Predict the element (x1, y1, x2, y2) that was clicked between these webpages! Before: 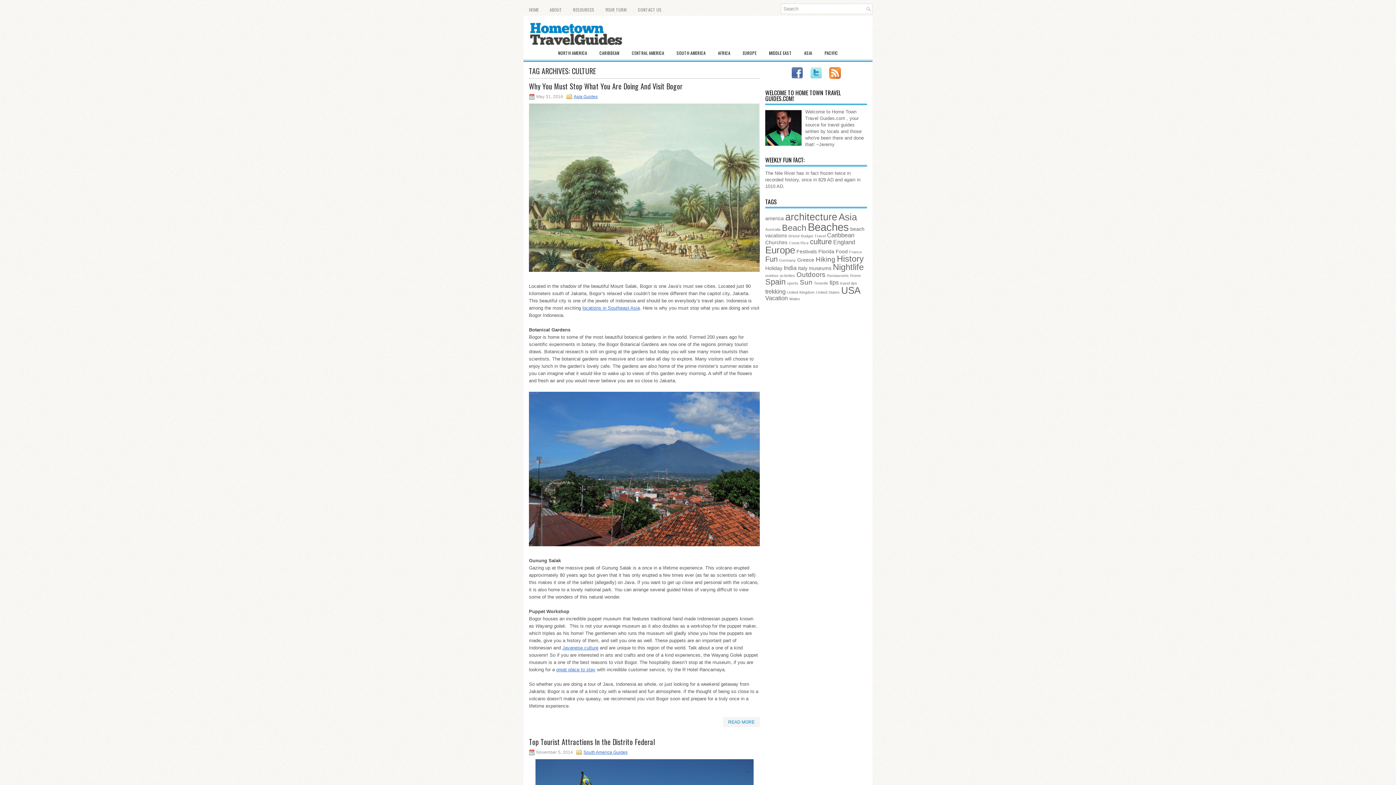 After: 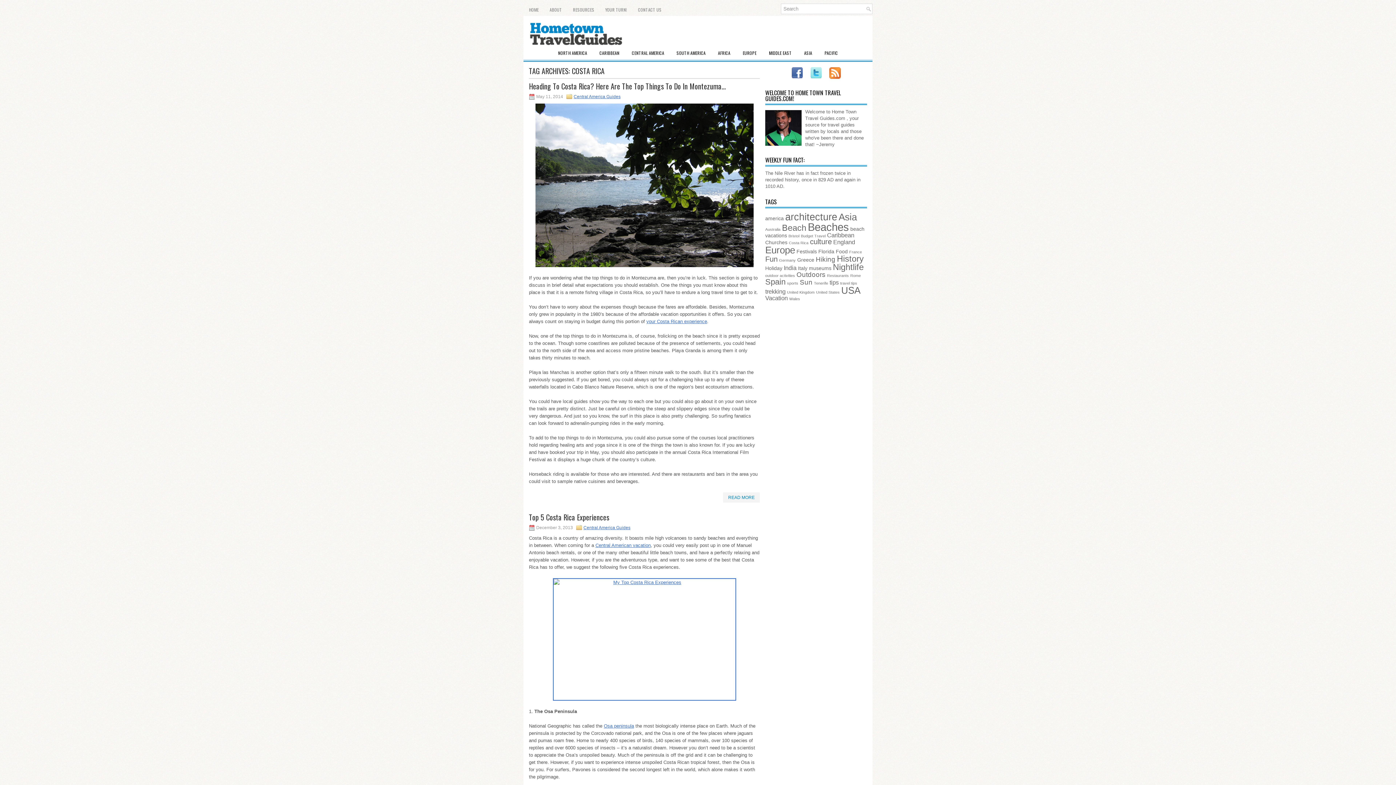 Action: label: Costa Rica (3 items) bbox: (789, 240, 808, 245)